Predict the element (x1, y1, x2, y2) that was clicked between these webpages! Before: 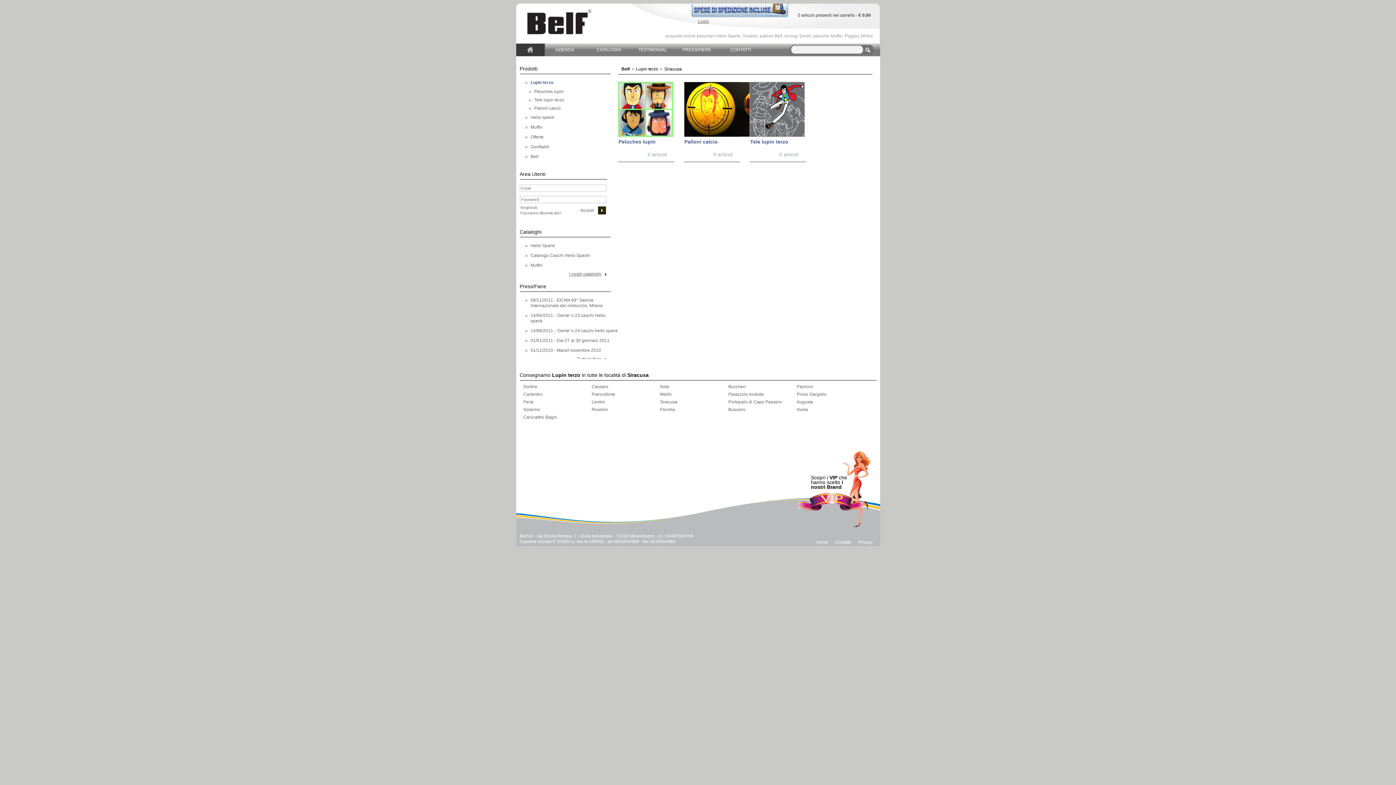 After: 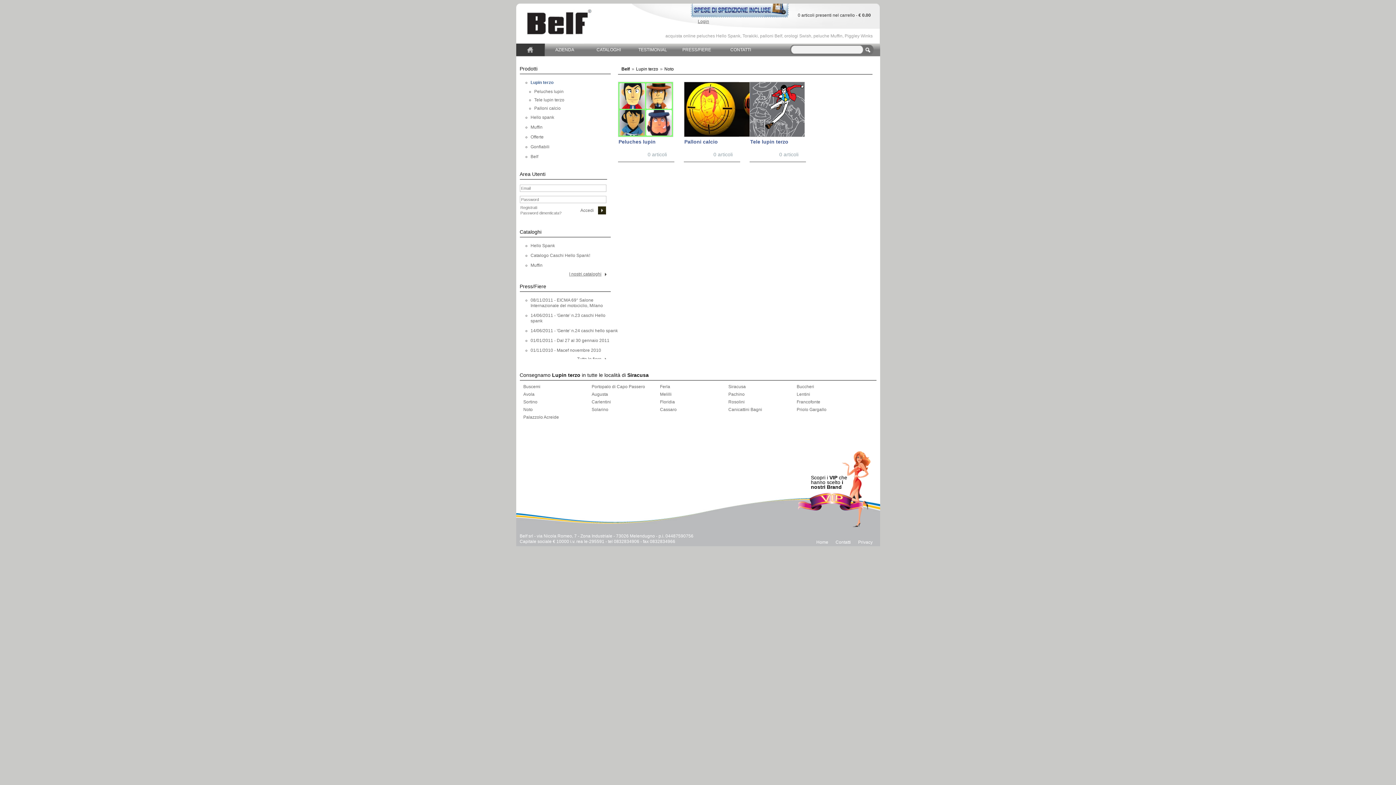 Action: label: Noto bbox: (660, 384, 669, 389)